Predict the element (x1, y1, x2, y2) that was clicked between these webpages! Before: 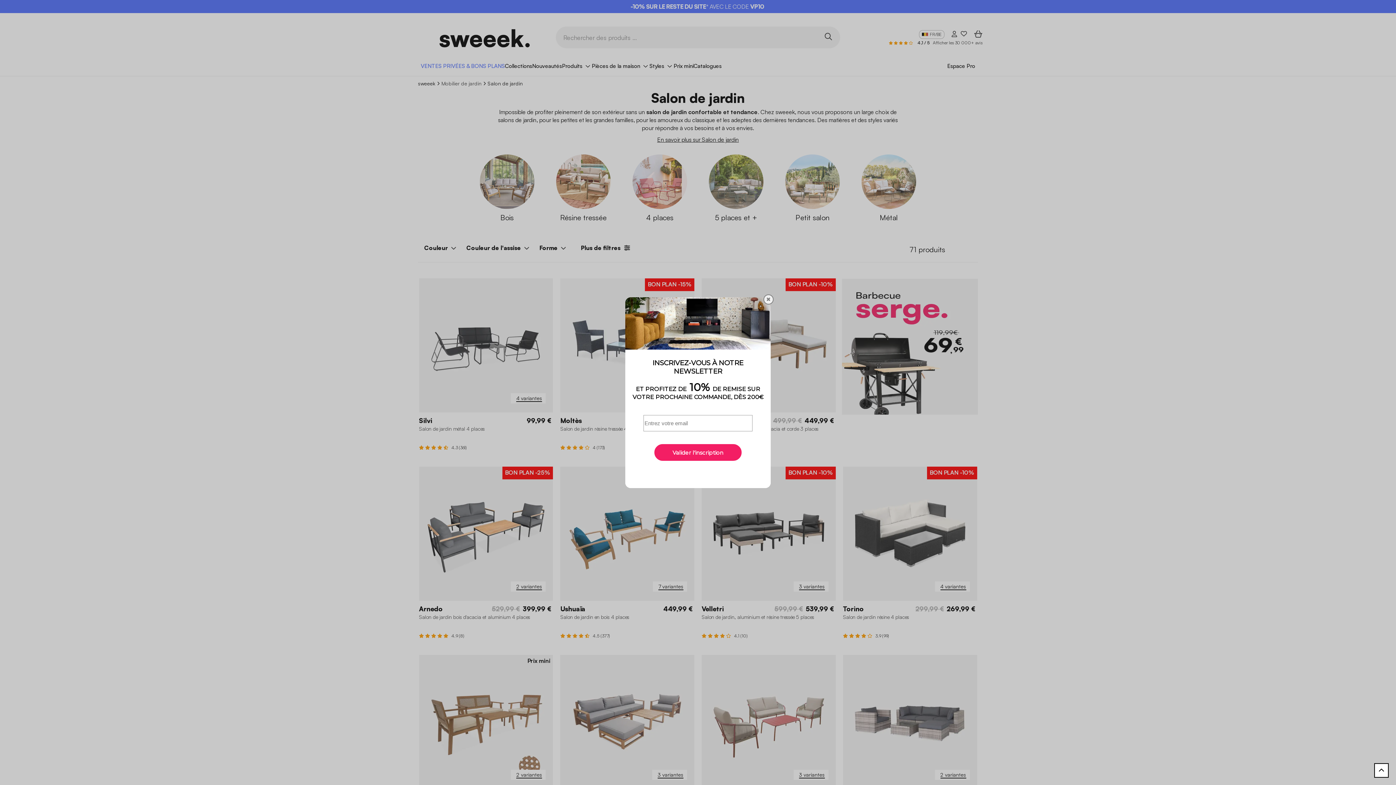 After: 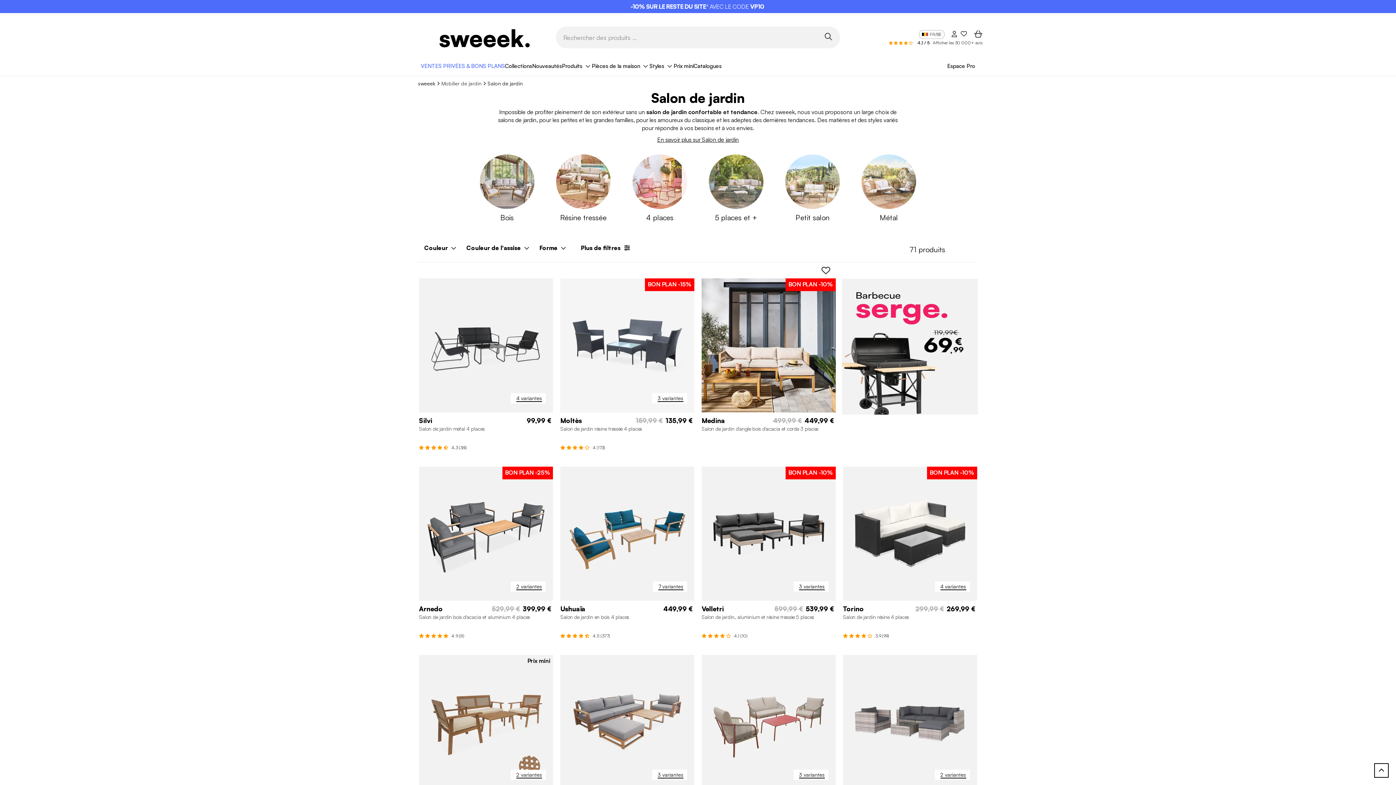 Action: label: ✖ bbox: (763, 294, 773, 304)